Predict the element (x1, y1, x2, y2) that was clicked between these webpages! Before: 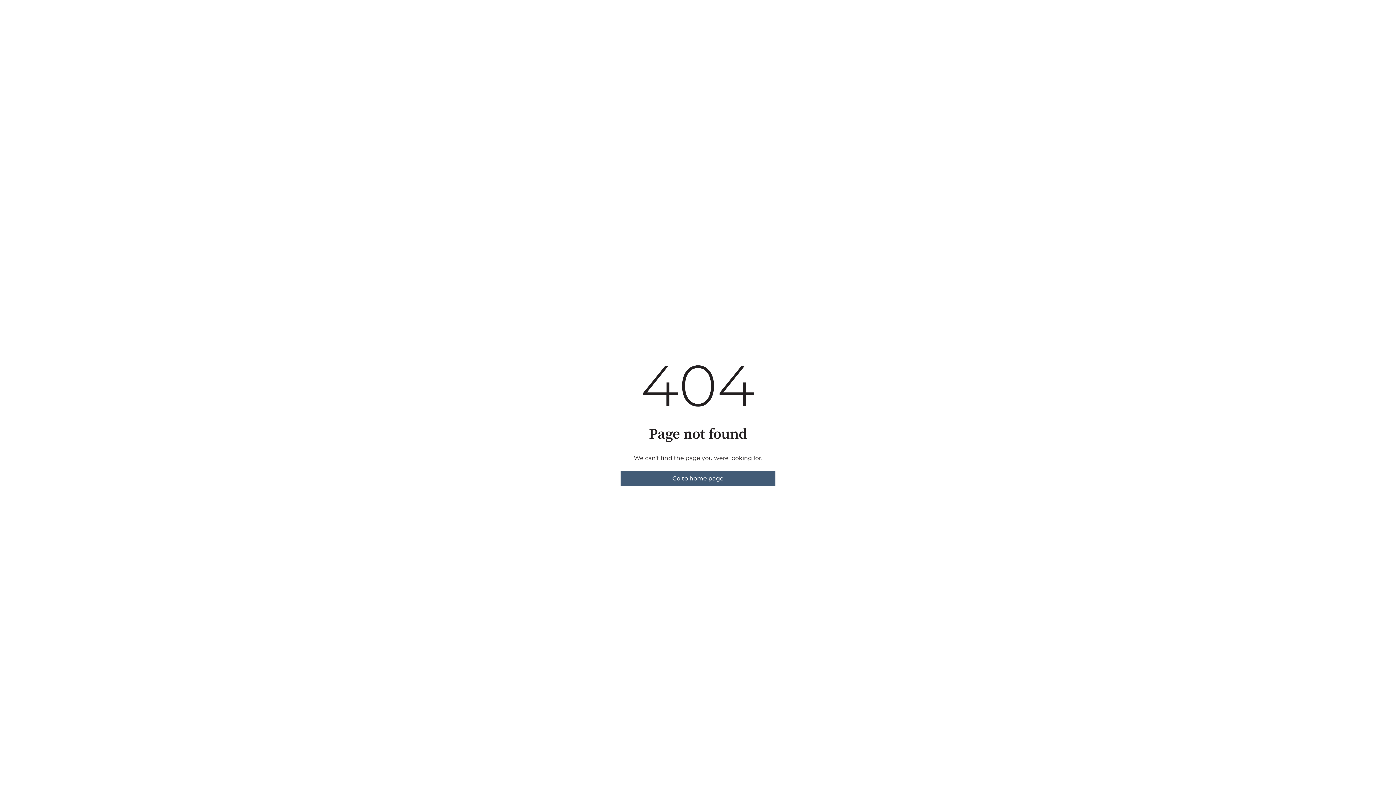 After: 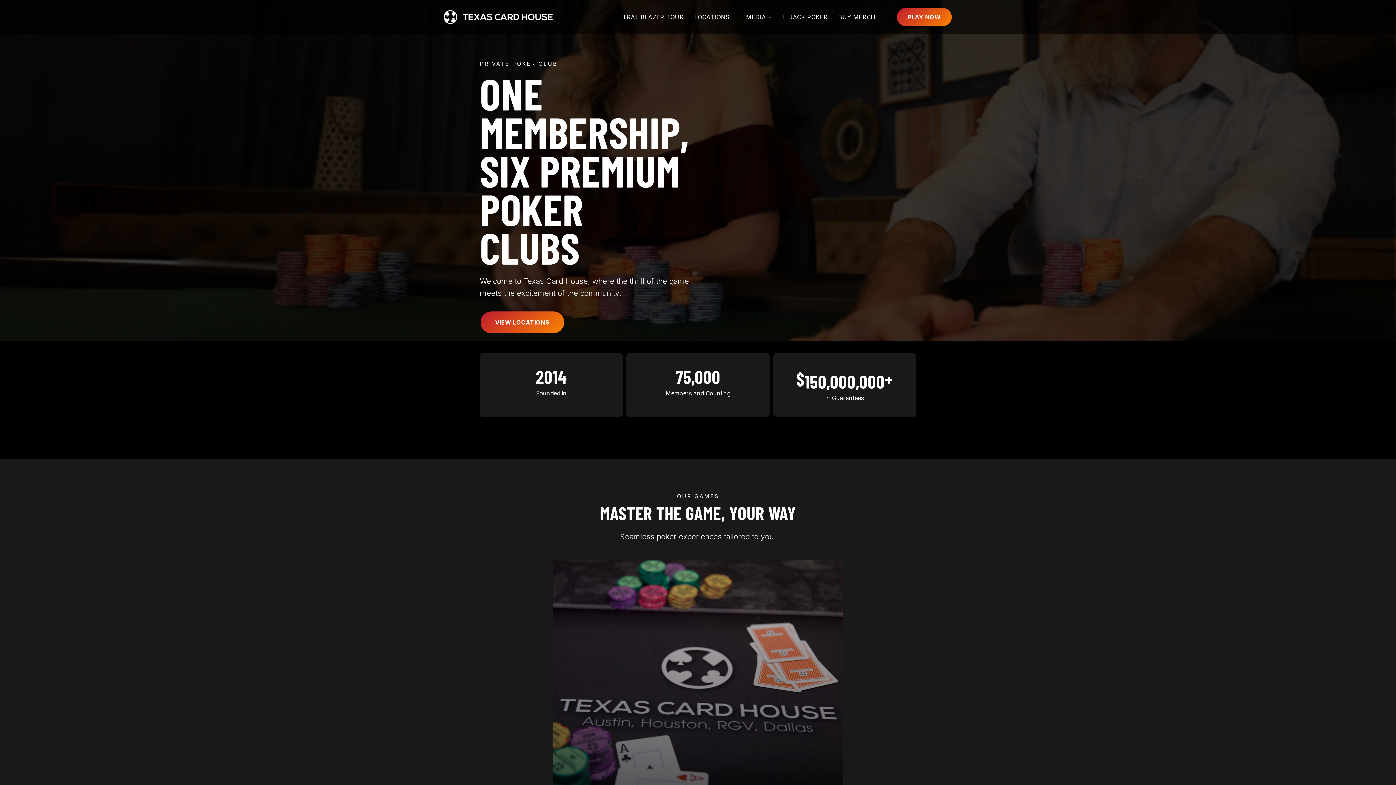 Action: label: Go to home page bbox: (620, 471, 775, 486)